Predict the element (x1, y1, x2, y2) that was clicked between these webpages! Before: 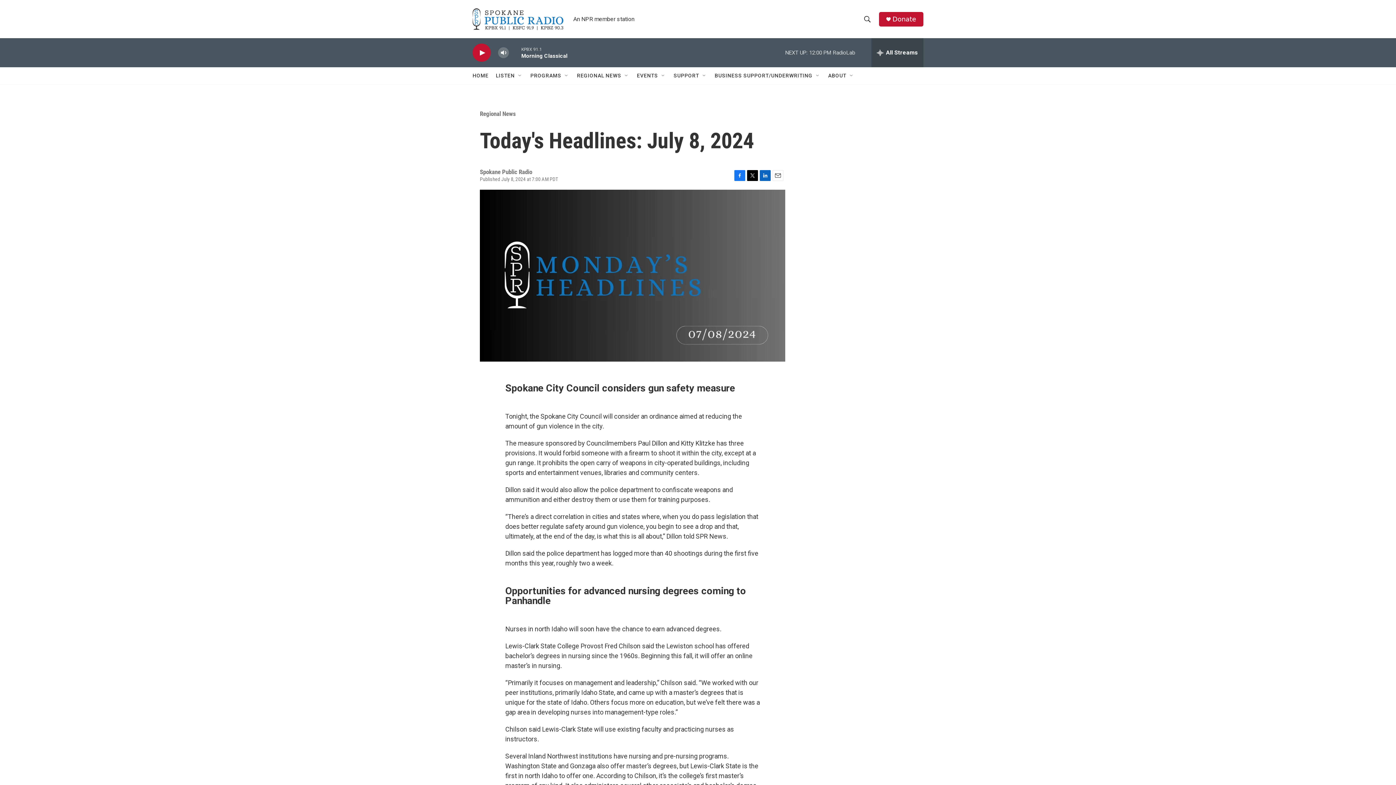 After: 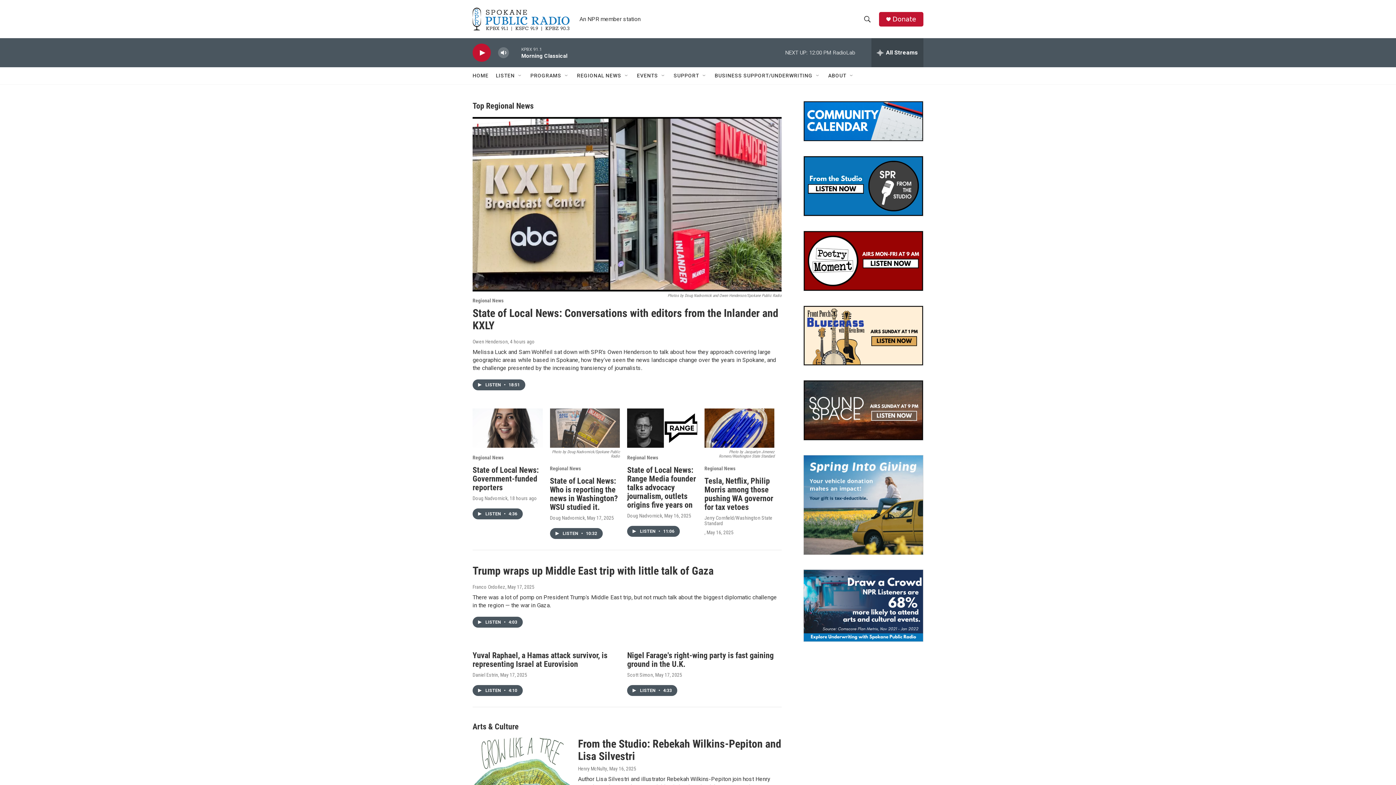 Action: bbox: (472, 67, 488, 84) label: HOME